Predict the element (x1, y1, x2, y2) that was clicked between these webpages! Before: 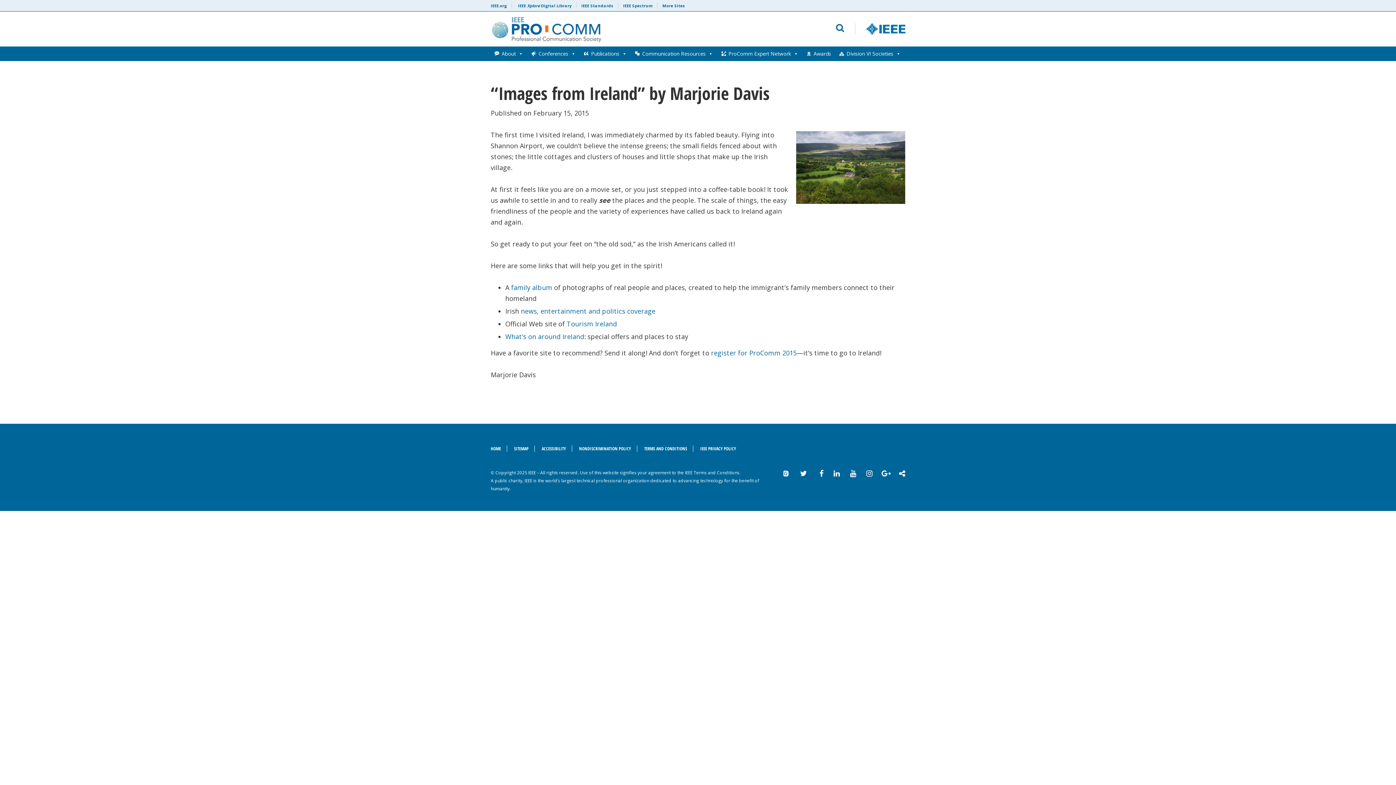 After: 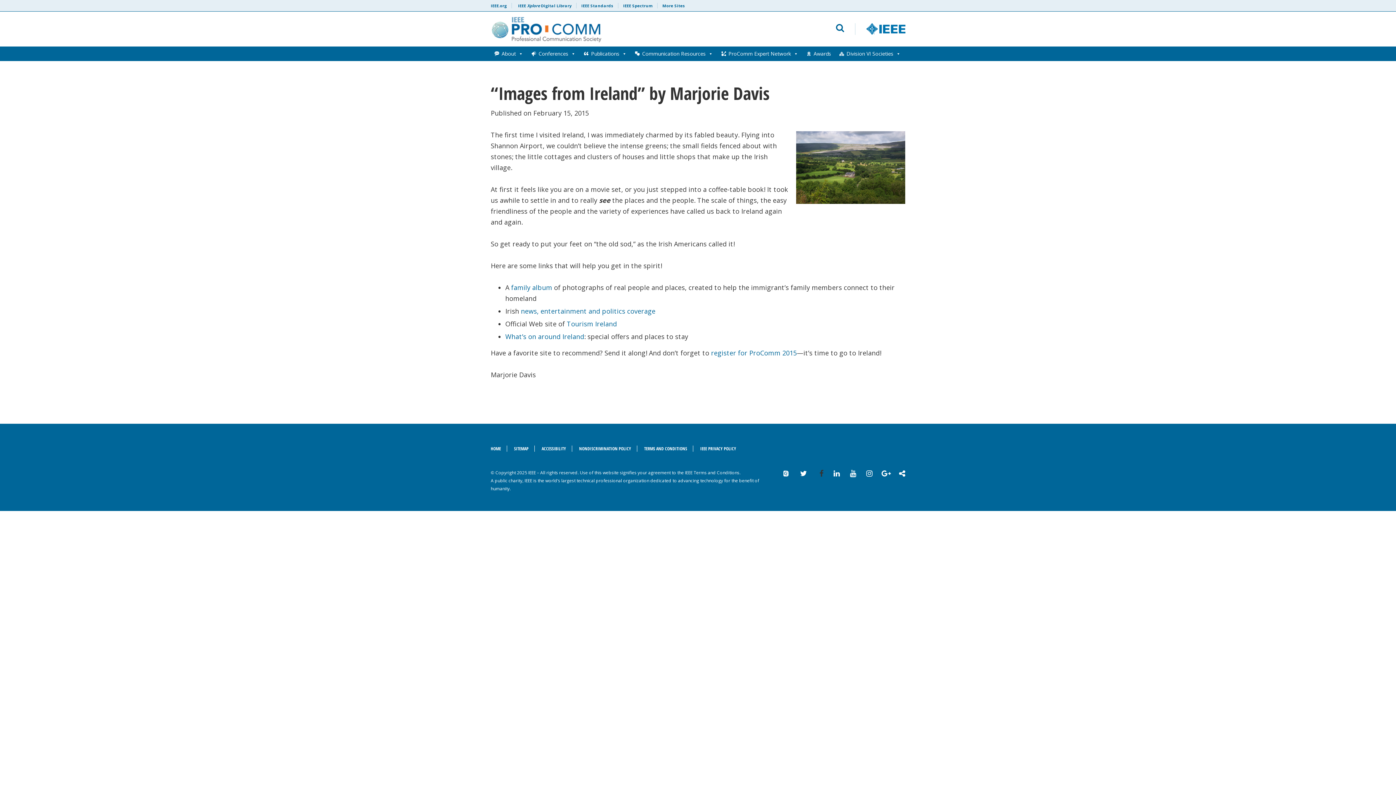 Action: bbox: (816, 470, 823, 477)